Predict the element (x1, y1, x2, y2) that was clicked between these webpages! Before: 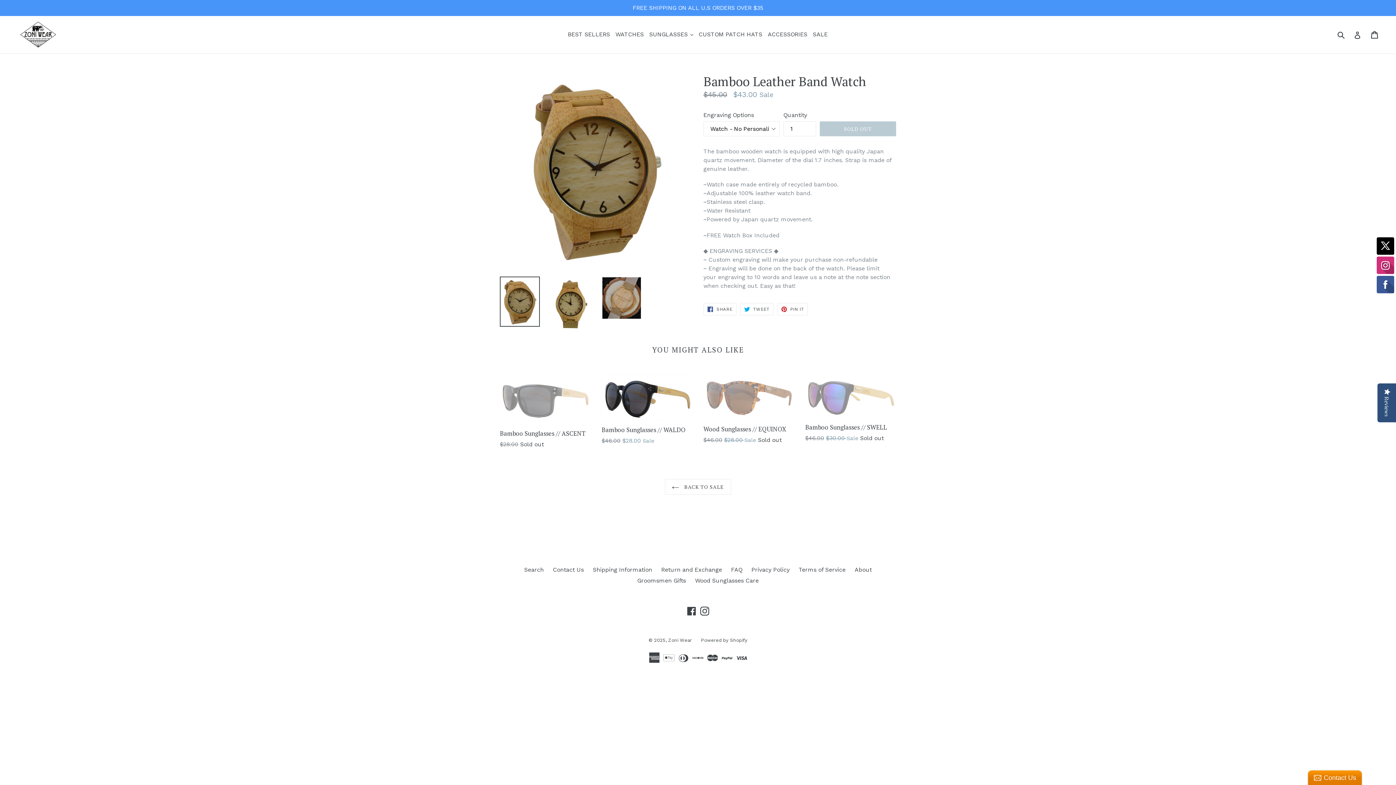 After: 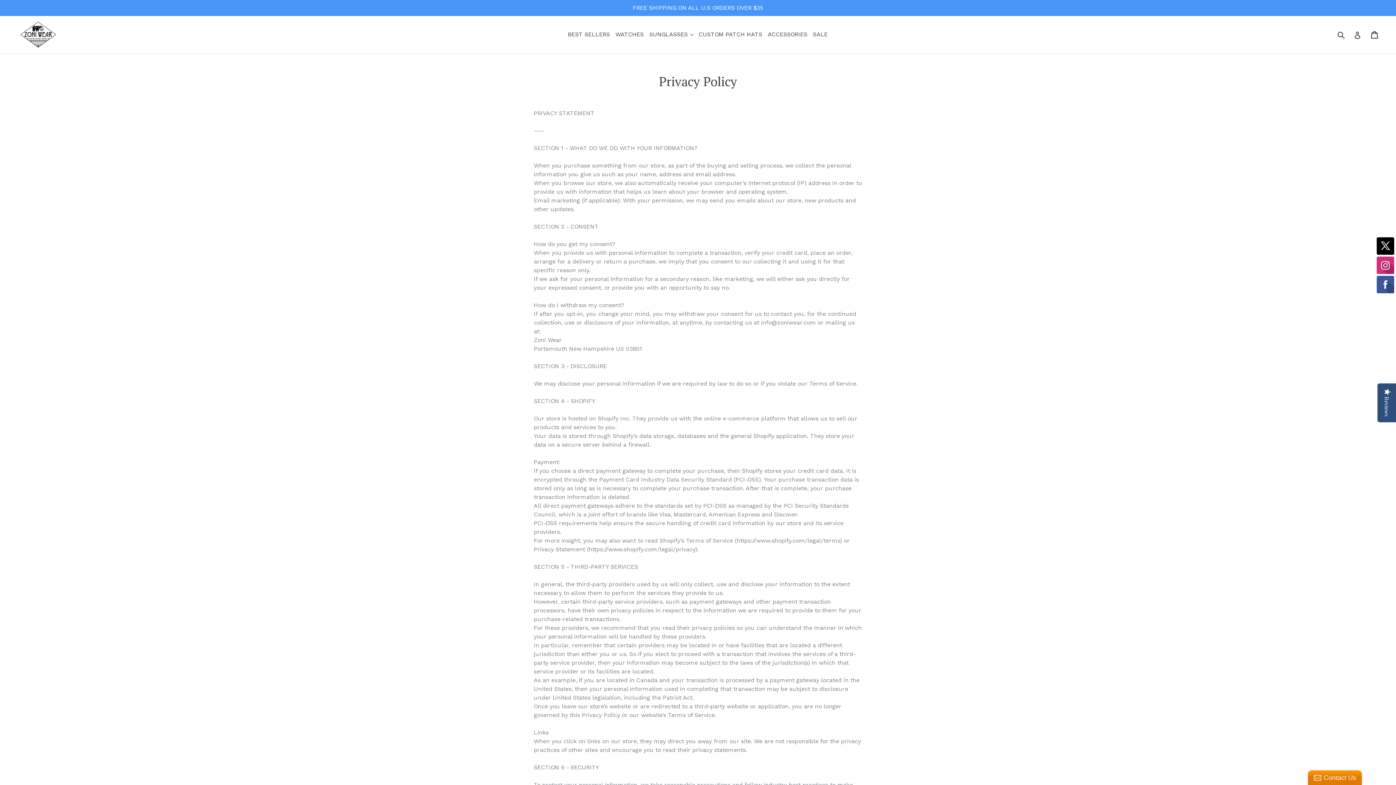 Action: bbox: (751, 566, 789, 573) label: Privacy Policy